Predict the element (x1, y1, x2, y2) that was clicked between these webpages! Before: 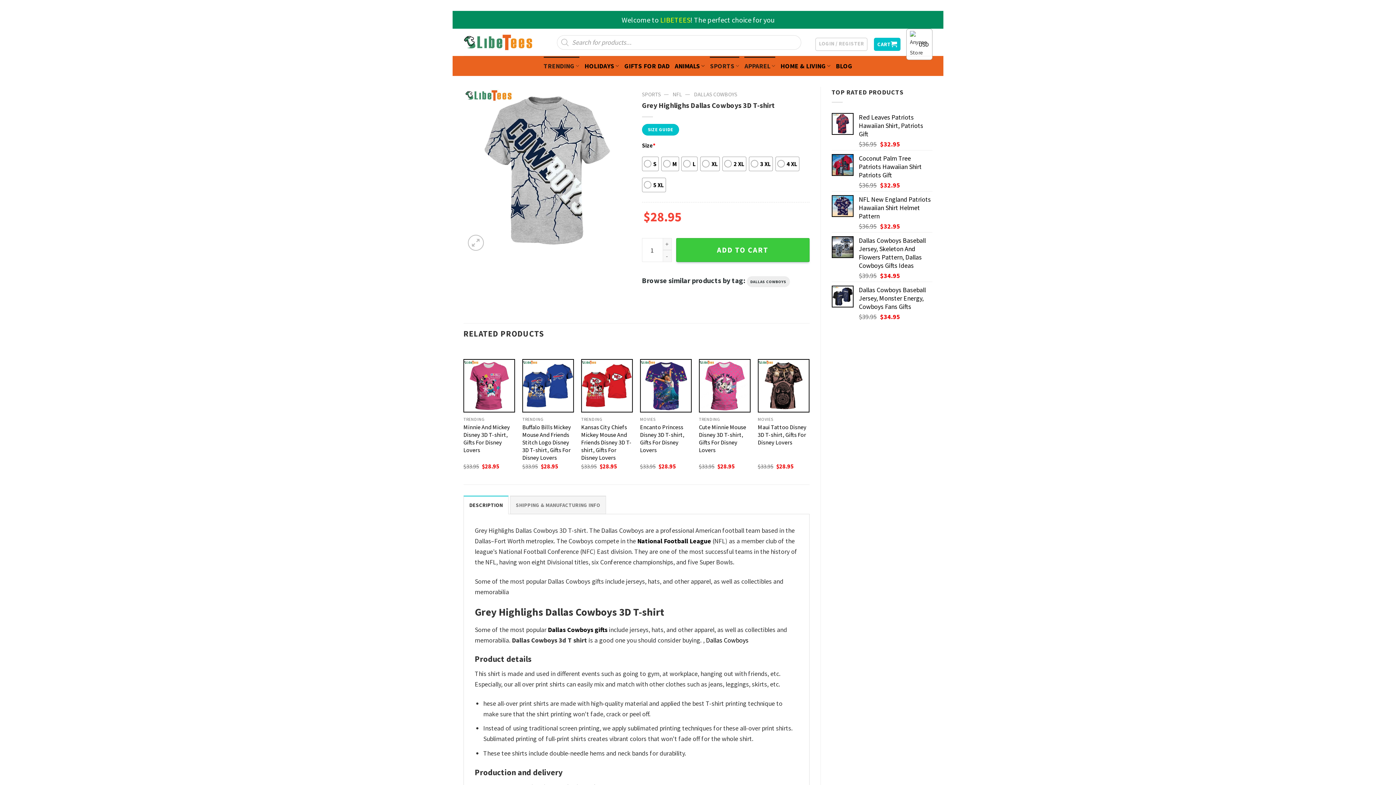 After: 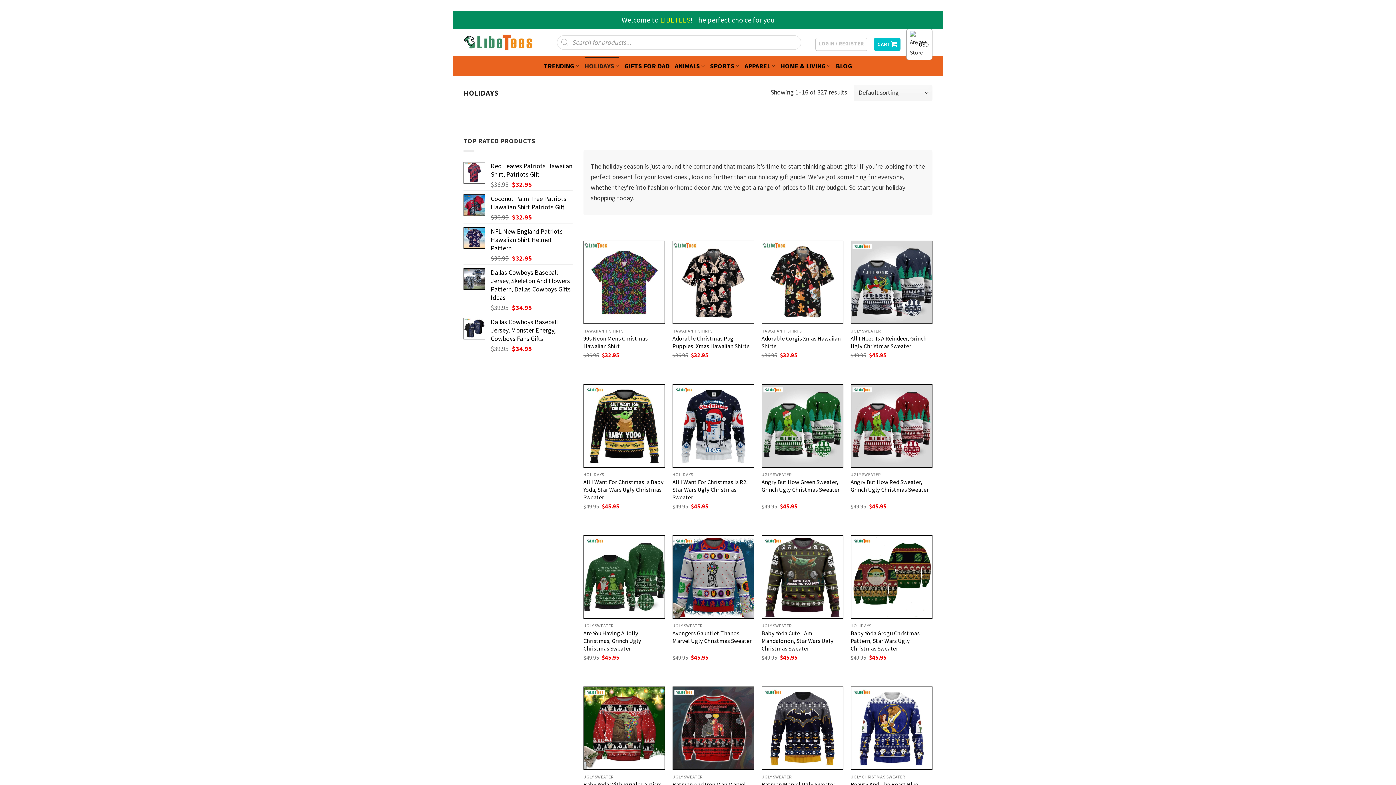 Action: bbox: (584, 56, 619, 75) label: HOLIDAYS